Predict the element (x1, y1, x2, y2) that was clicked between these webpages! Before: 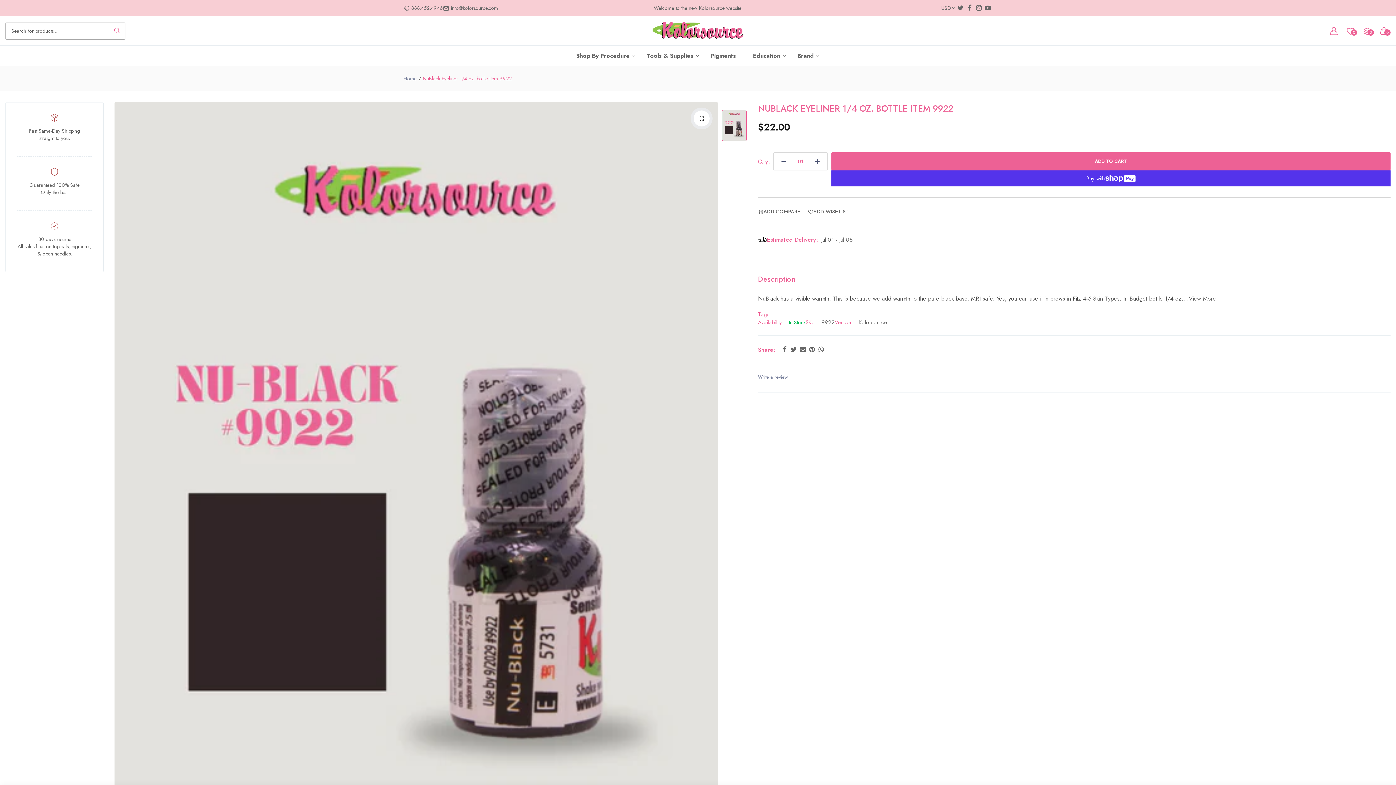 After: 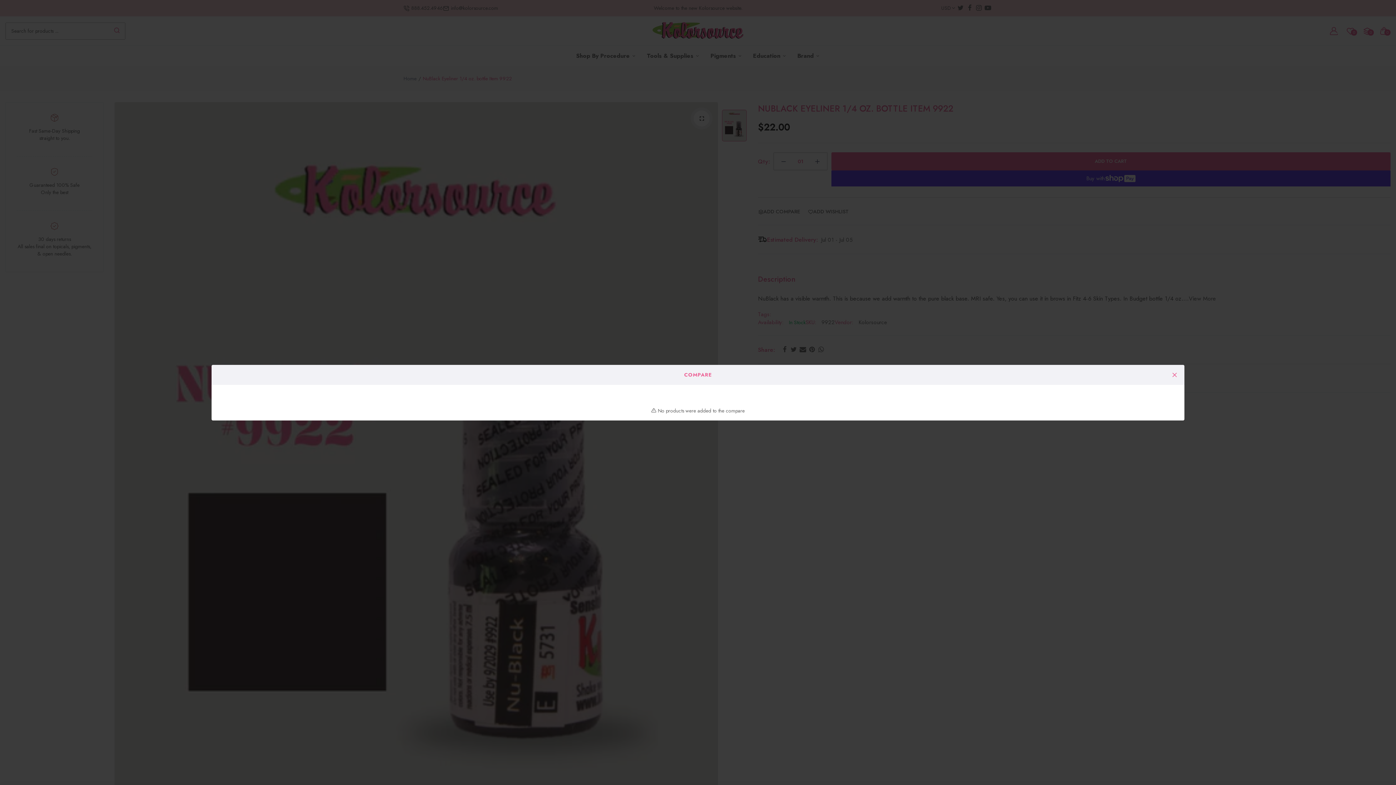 Action: bbox: (1361, 24, 1374, 37) label: 0